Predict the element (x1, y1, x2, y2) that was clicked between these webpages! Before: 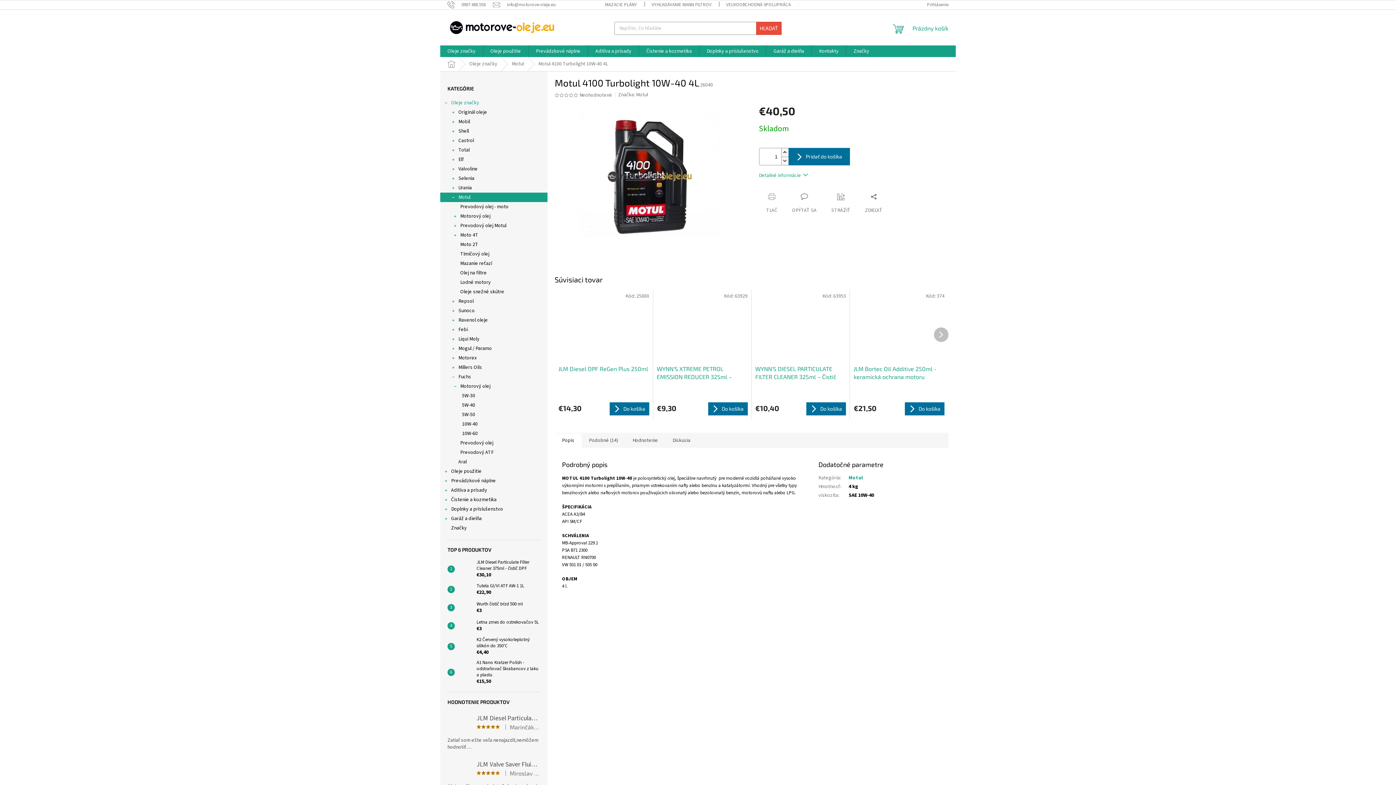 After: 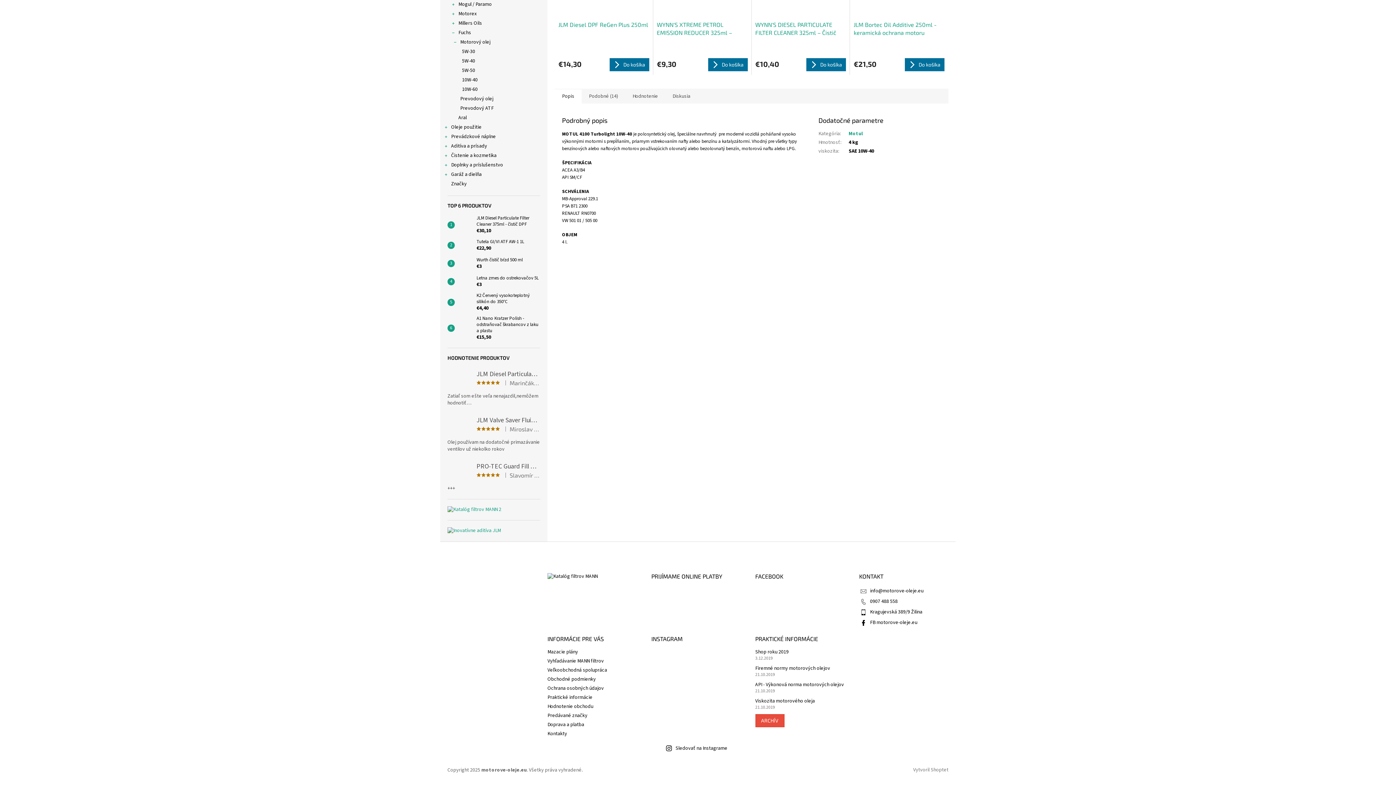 Action: bbox: (759, 172, 808, 179) label: Detailné informácie